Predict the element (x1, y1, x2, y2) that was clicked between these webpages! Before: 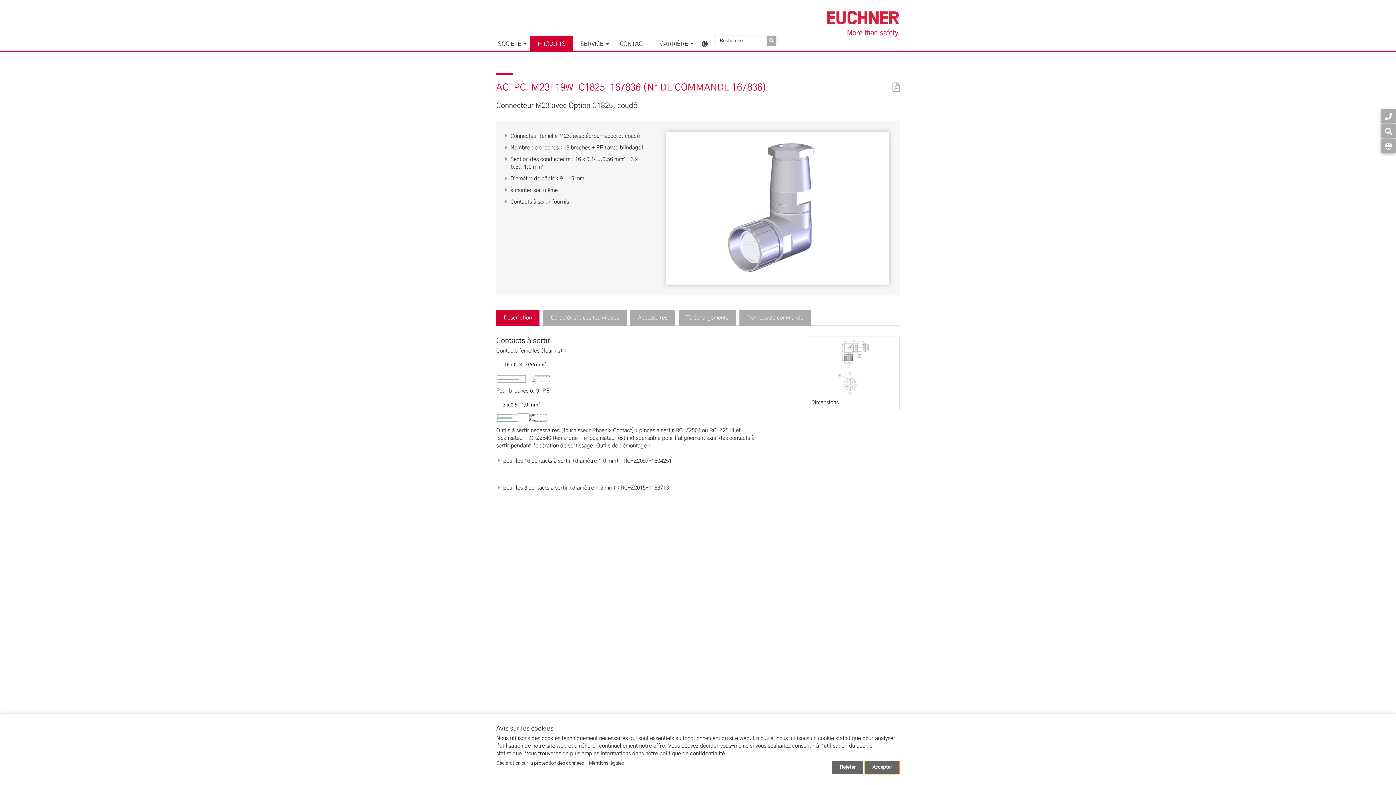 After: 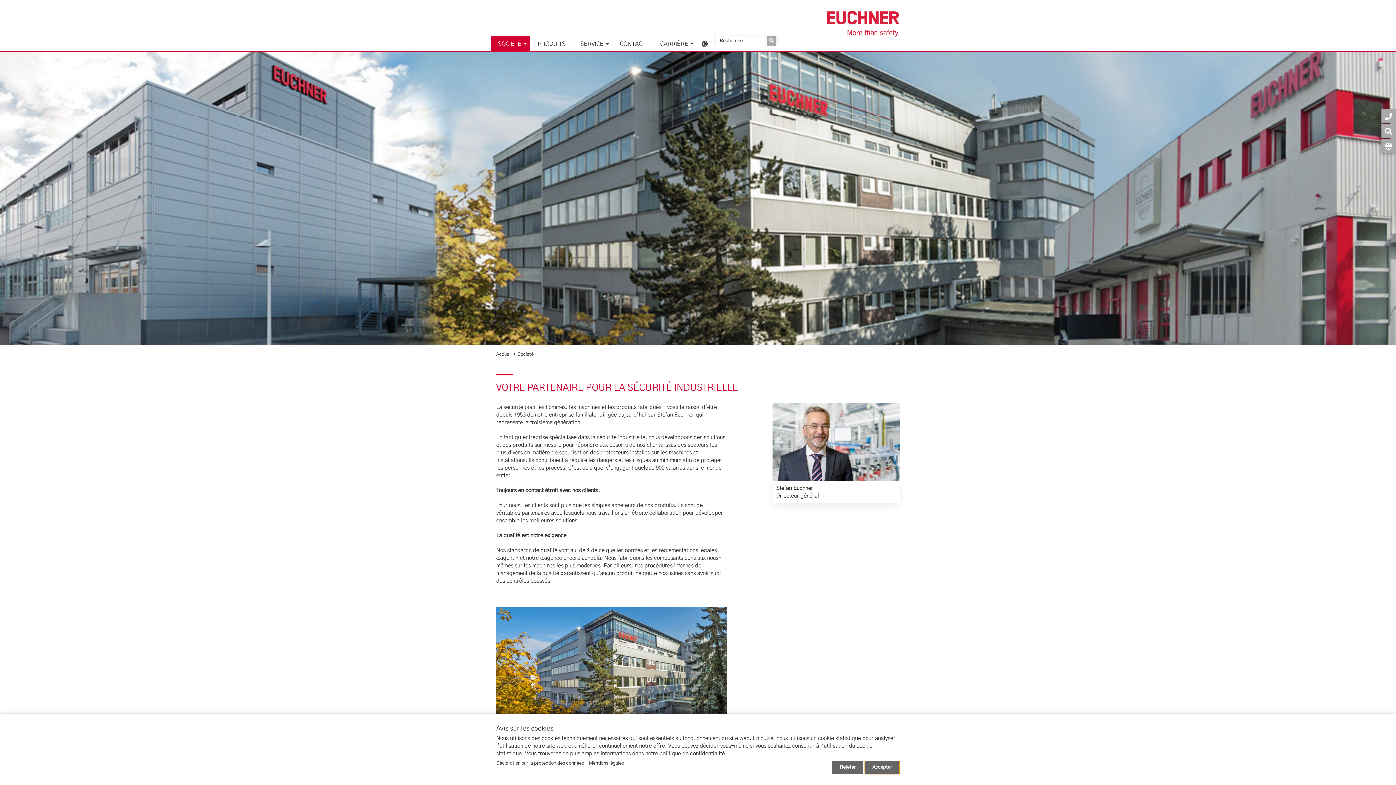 Action: bbox: (490, 36, 530, 51) label: SOCIÉTÉ